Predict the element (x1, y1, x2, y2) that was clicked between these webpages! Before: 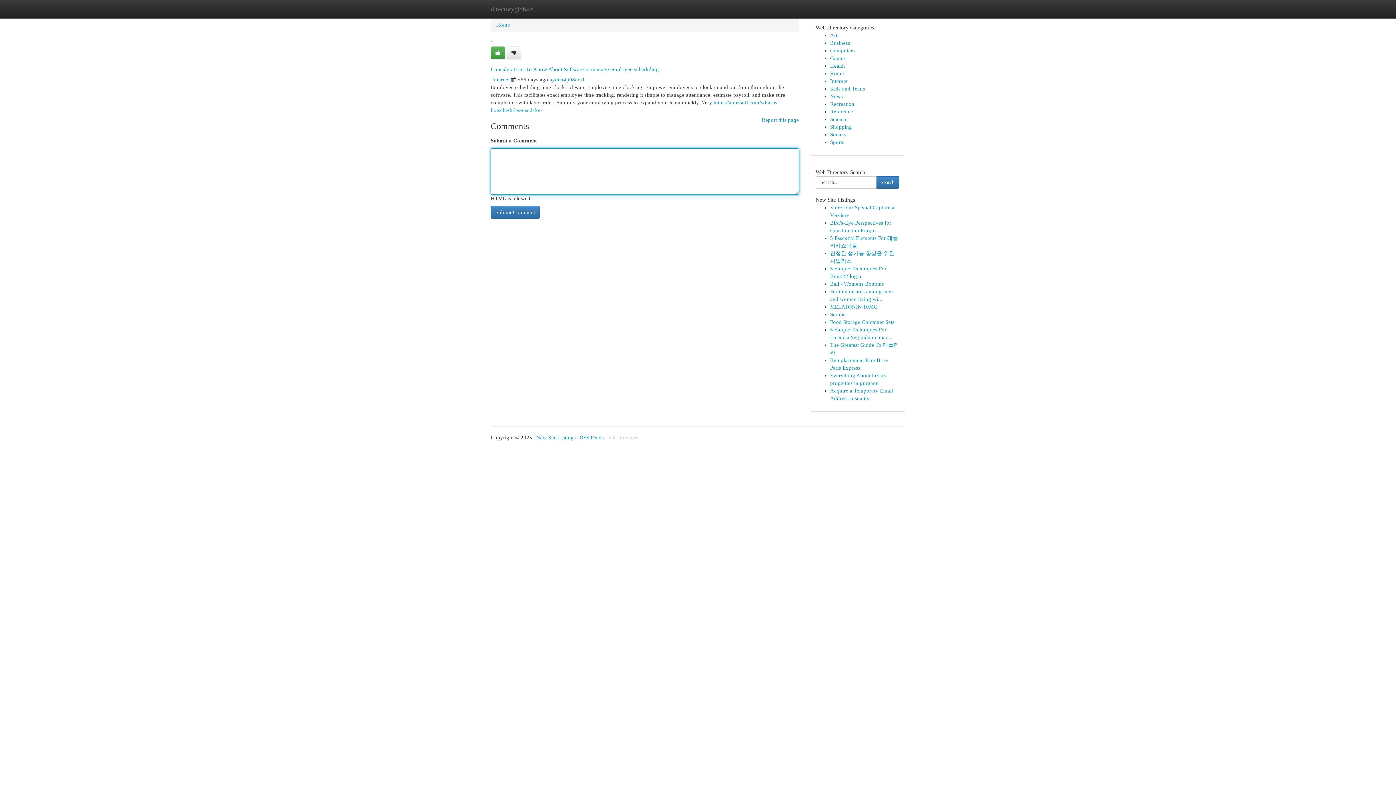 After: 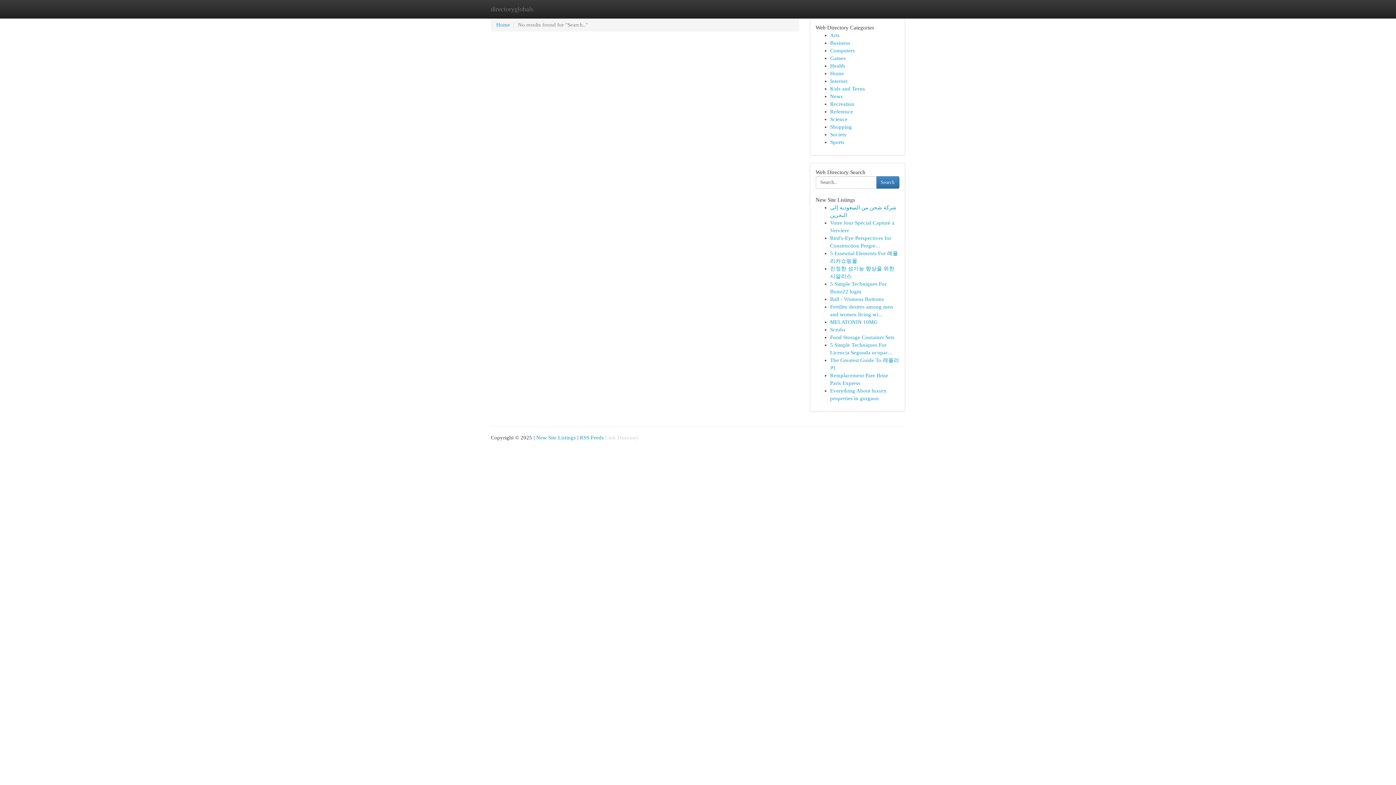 Action: bbox: (876, 176, 899, 188) label: Search